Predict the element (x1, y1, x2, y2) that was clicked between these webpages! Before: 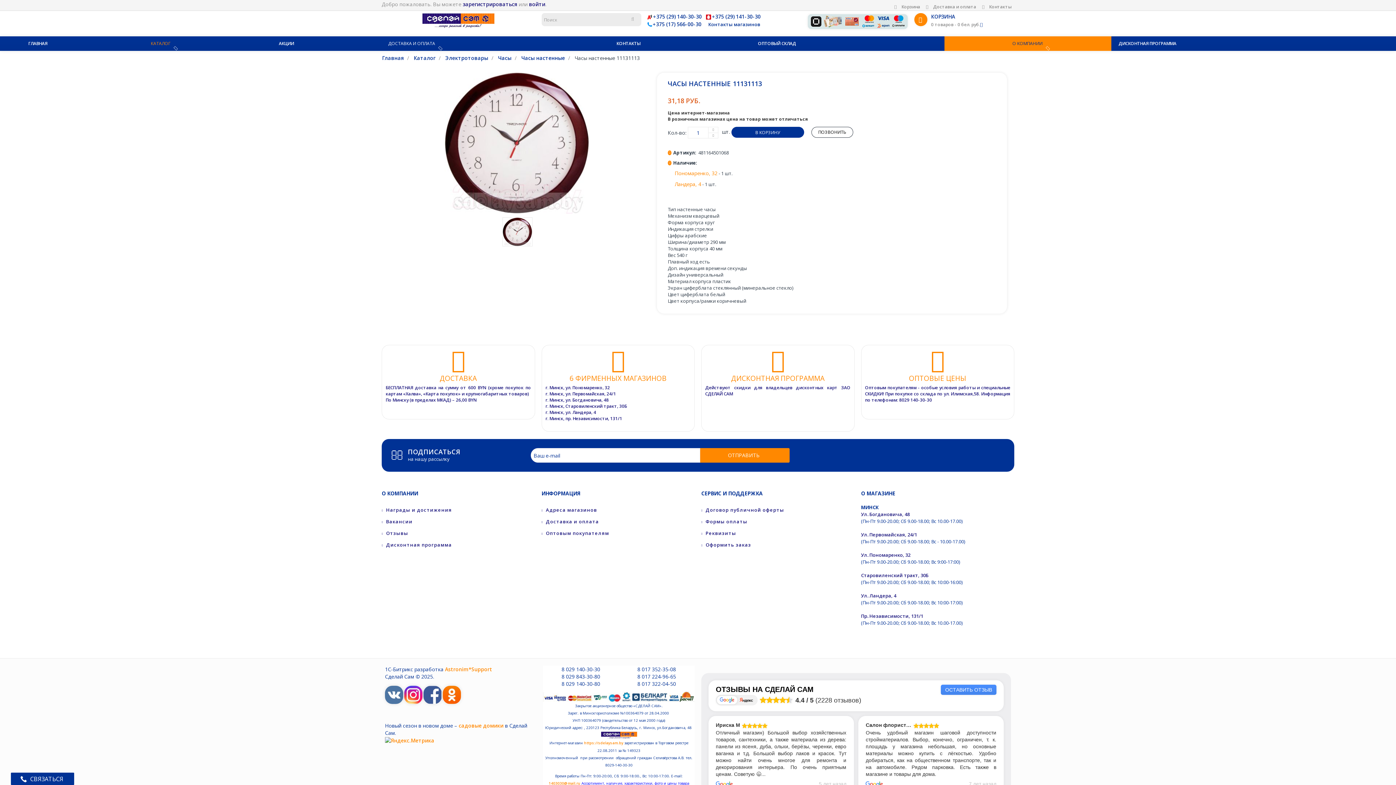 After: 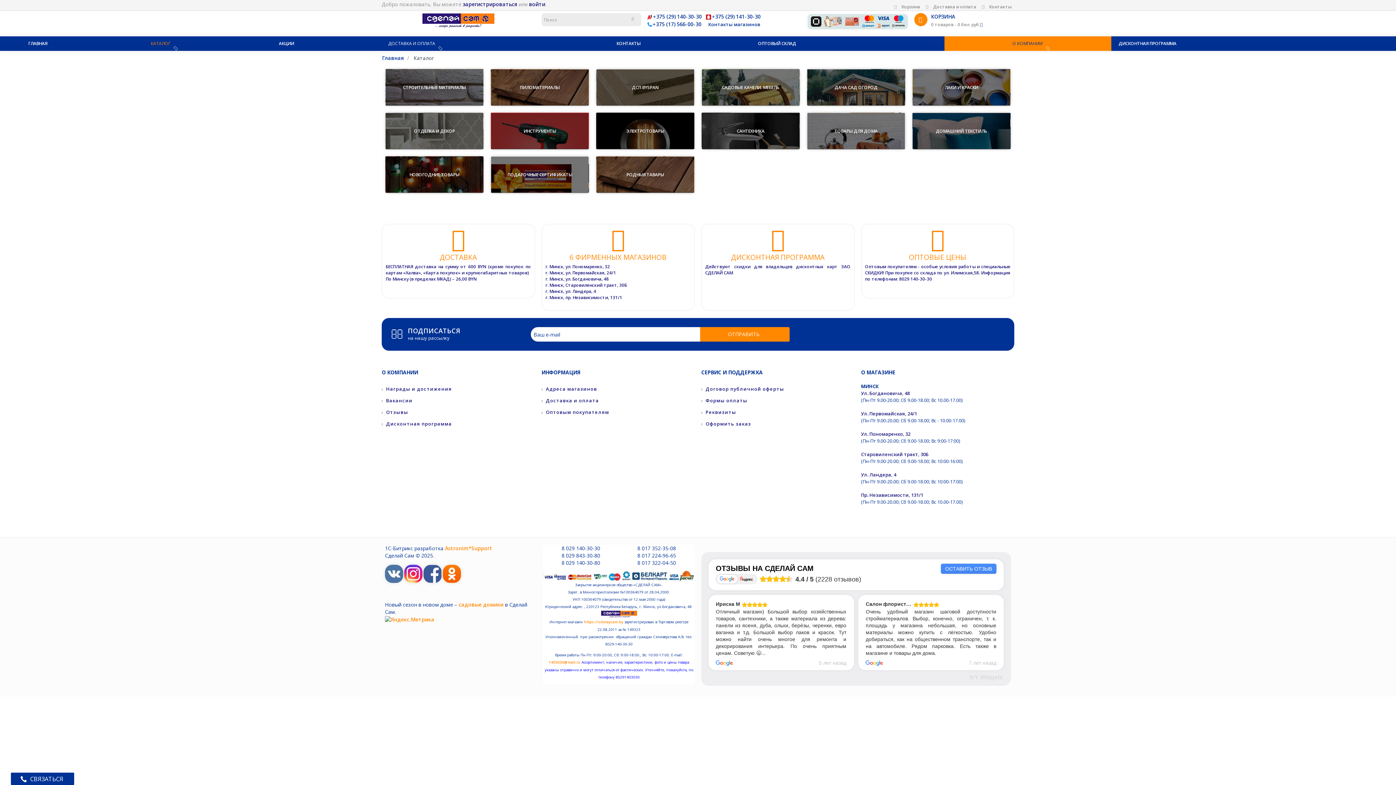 Action: bbox: (143, 36, 271, 50) label: КАТАЛОГ